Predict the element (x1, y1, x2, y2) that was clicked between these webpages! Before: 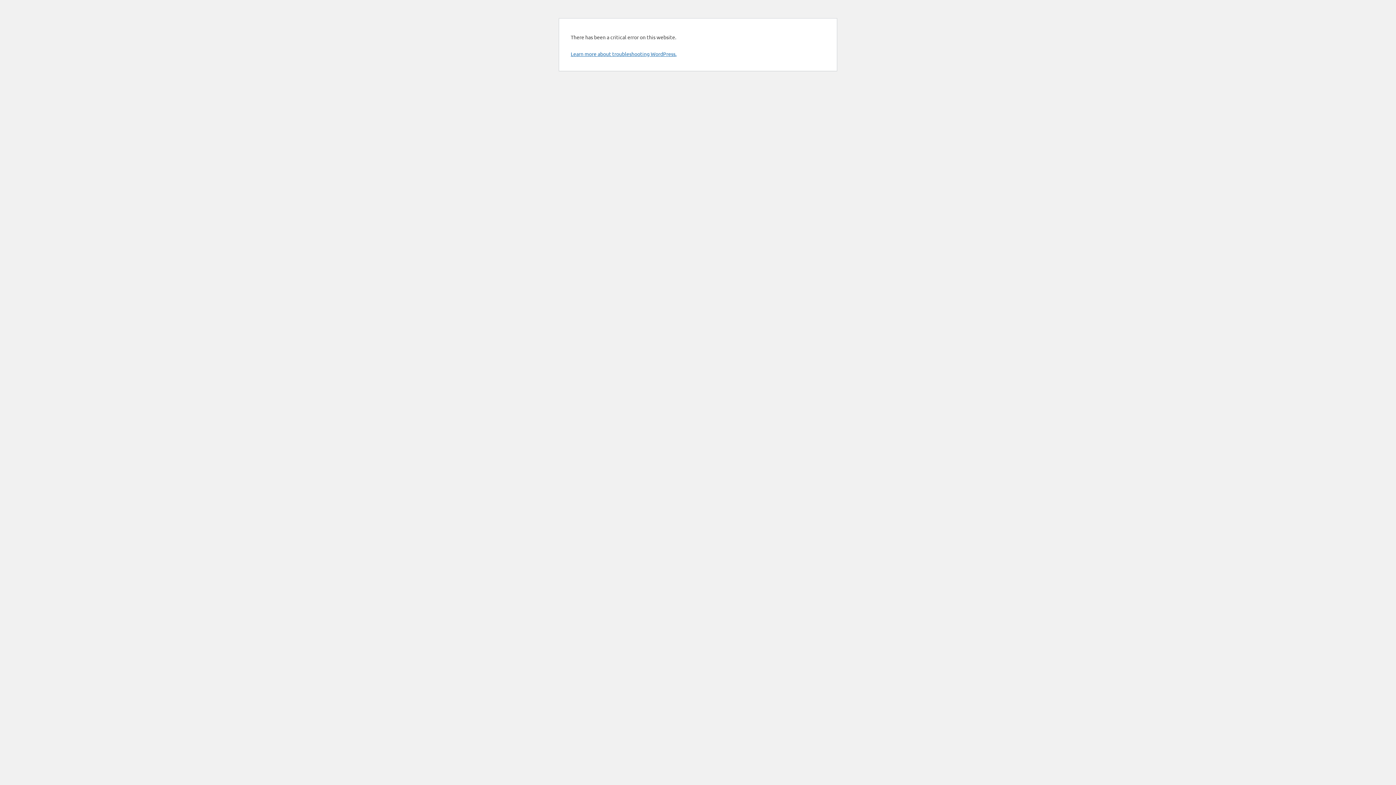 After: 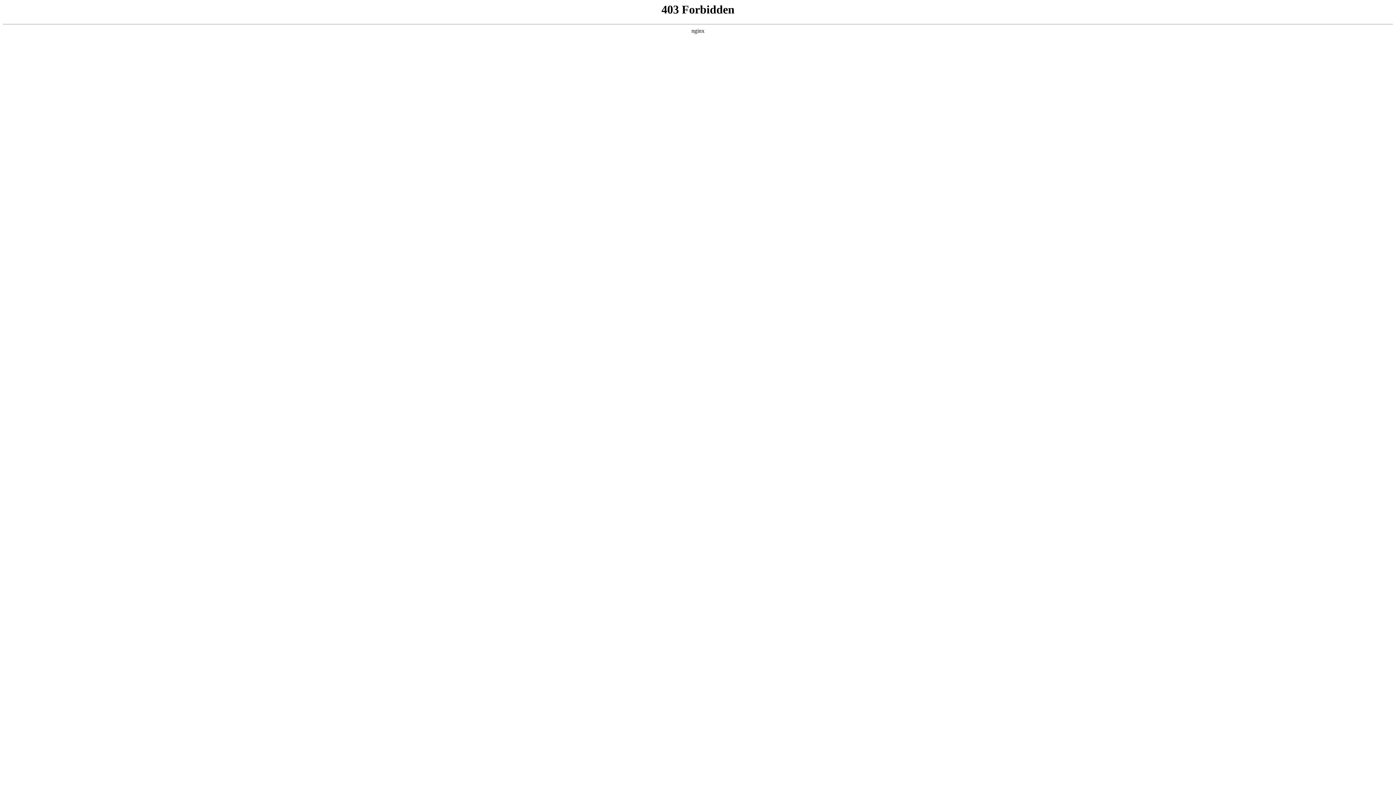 Action: bbox: (570, 50, 676, 57) label: Learn more about troubleshooting WordPress.